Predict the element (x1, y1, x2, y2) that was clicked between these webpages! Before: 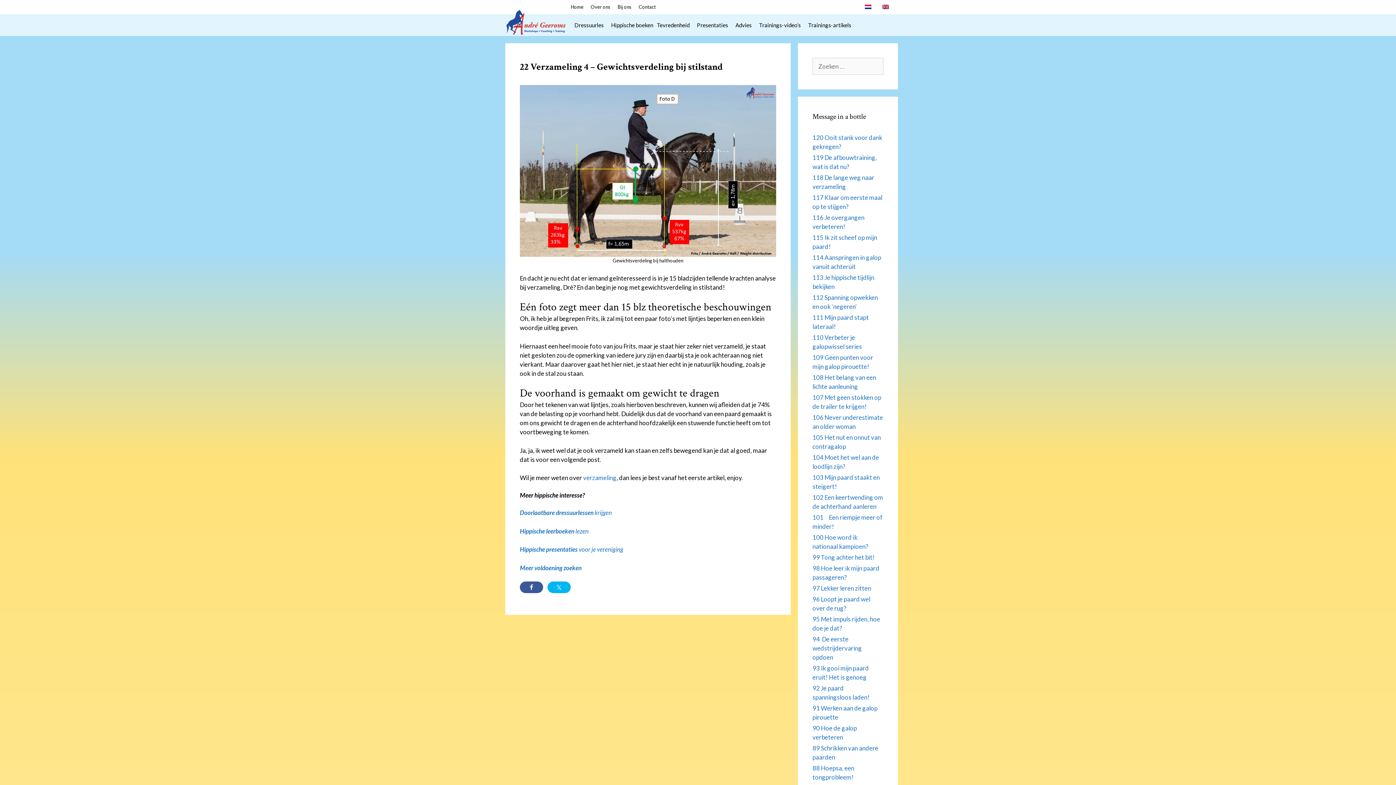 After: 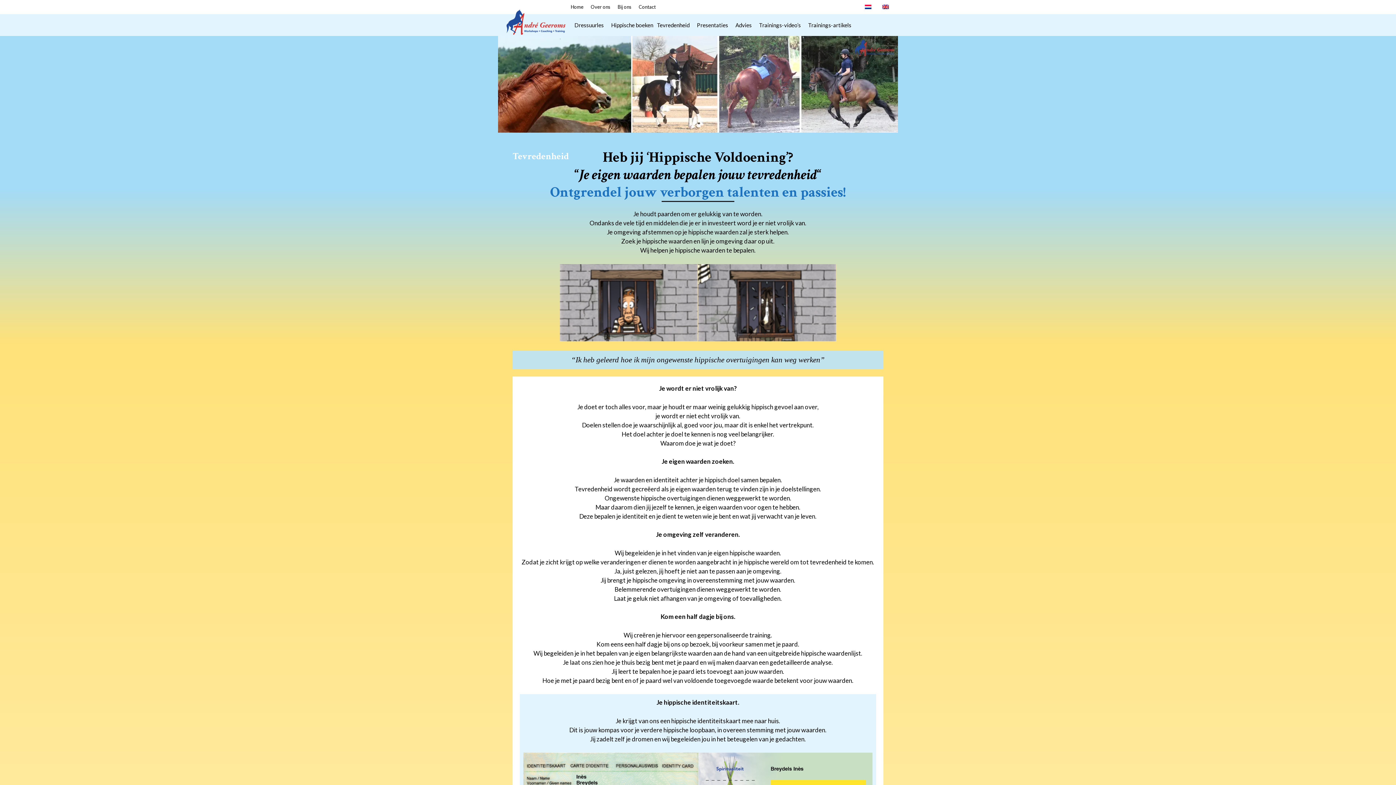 Action: label: Tevredenheid bbox: (657, 14, 693, 36)